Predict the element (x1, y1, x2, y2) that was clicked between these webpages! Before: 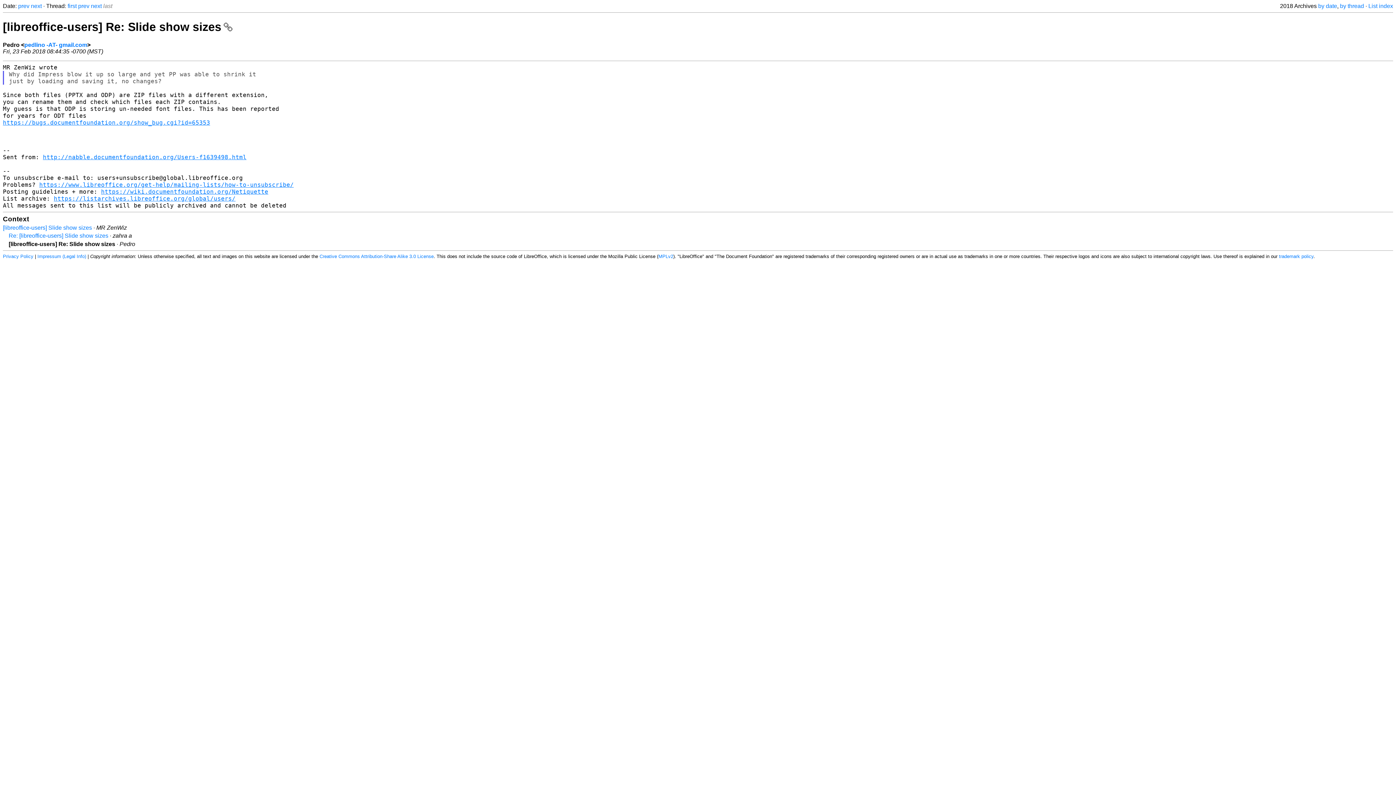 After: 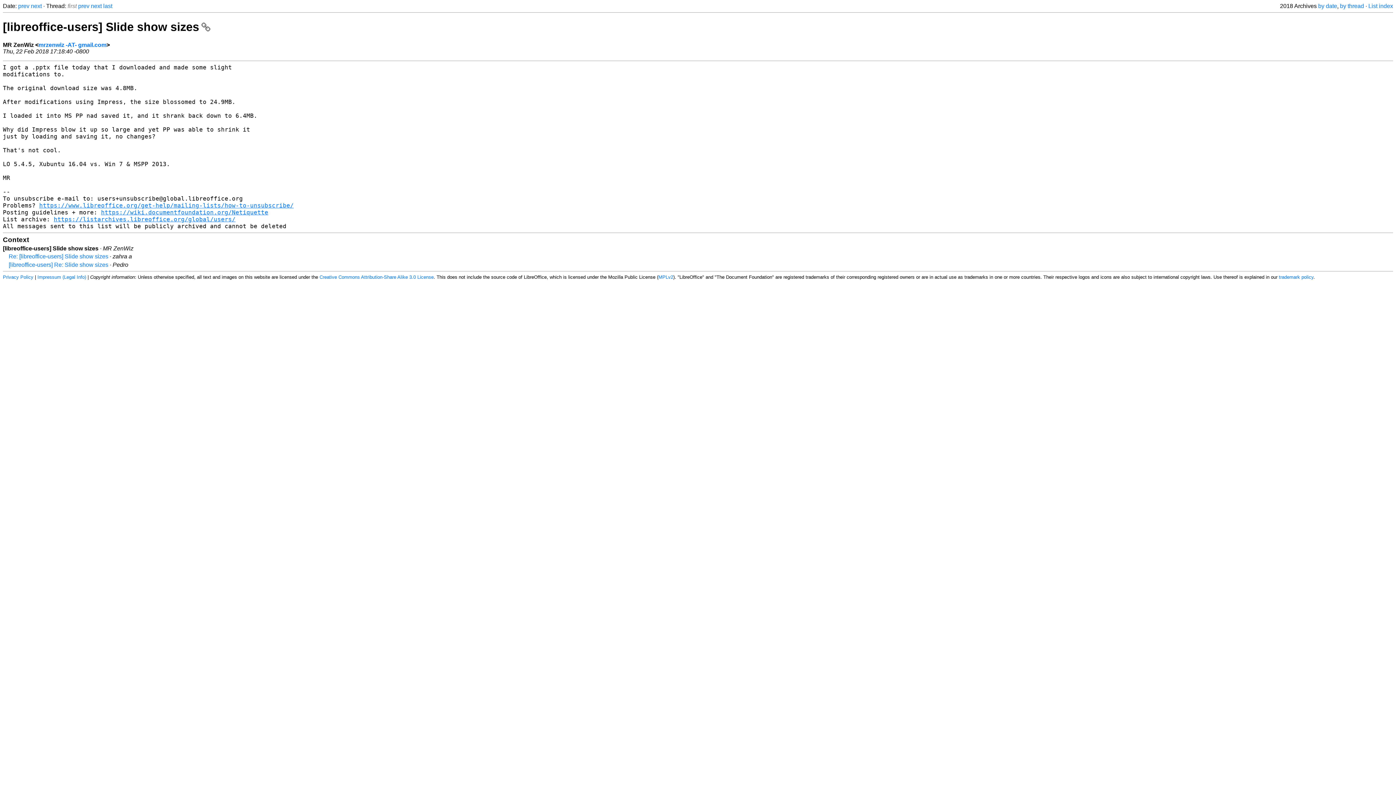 Action: label: first bbox: (67, 2, 76, 9)